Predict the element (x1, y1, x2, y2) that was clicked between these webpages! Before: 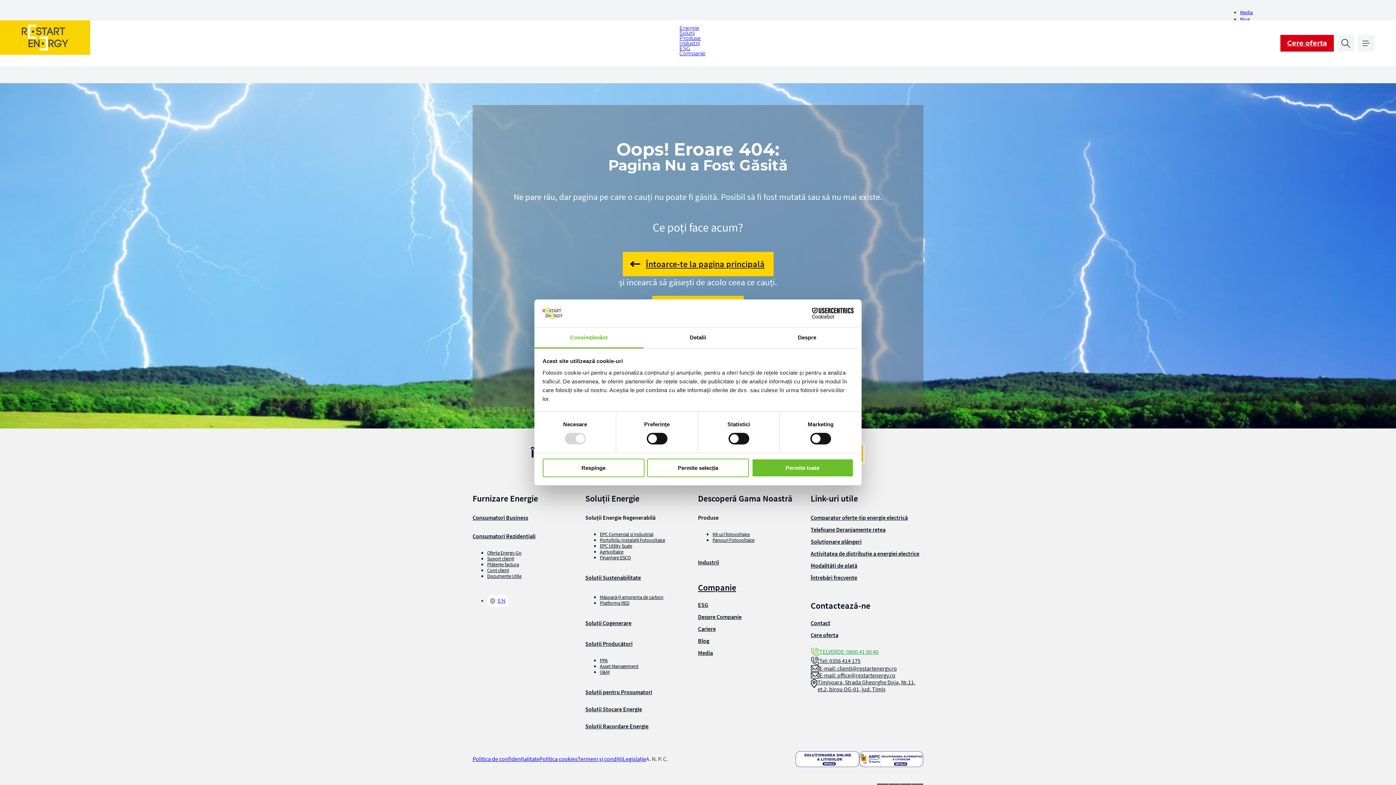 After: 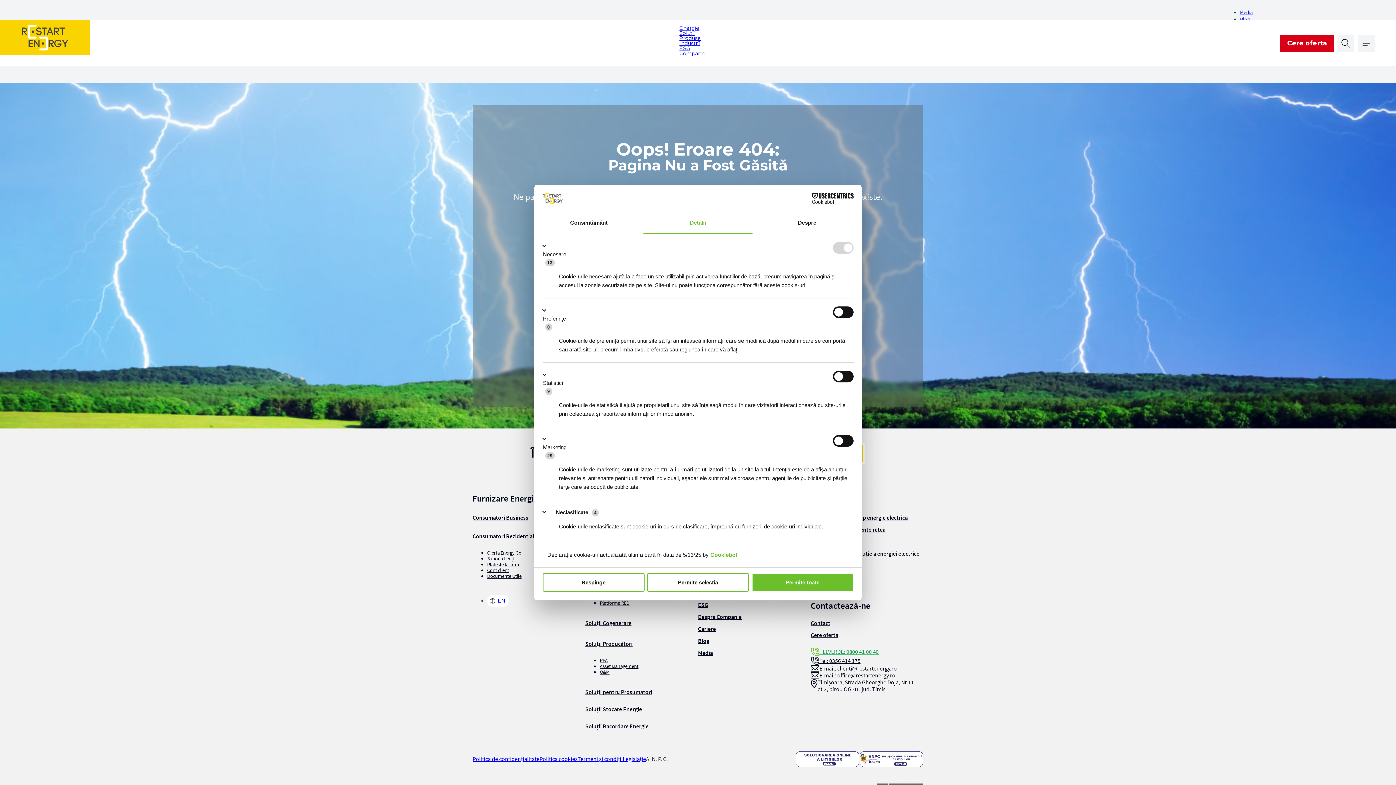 Action: bbox: (643, 327, 752, 348) label: Detalii